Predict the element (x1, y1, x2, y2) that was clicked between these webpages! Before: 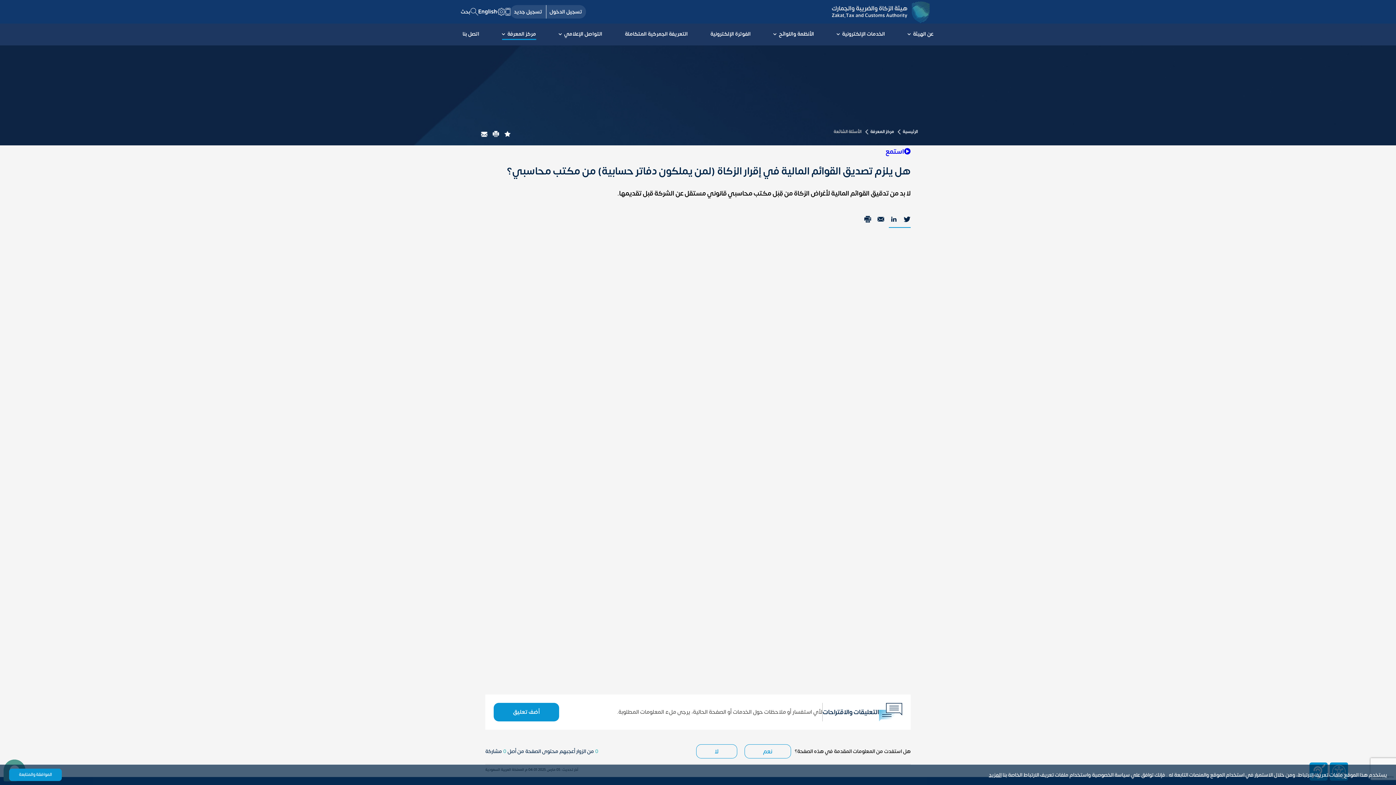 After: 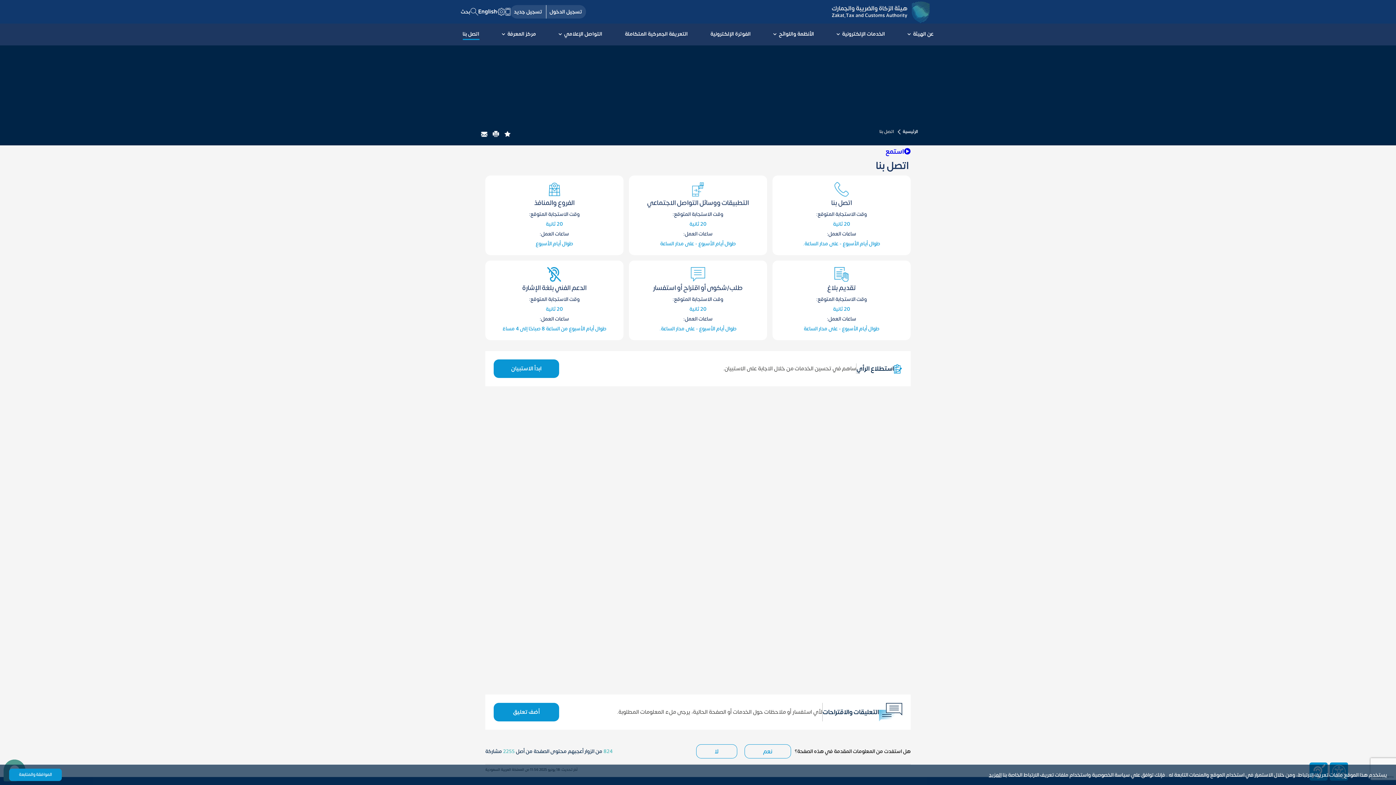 Action: label: اتصل بنا bbox: (460, 27, 481, 41)